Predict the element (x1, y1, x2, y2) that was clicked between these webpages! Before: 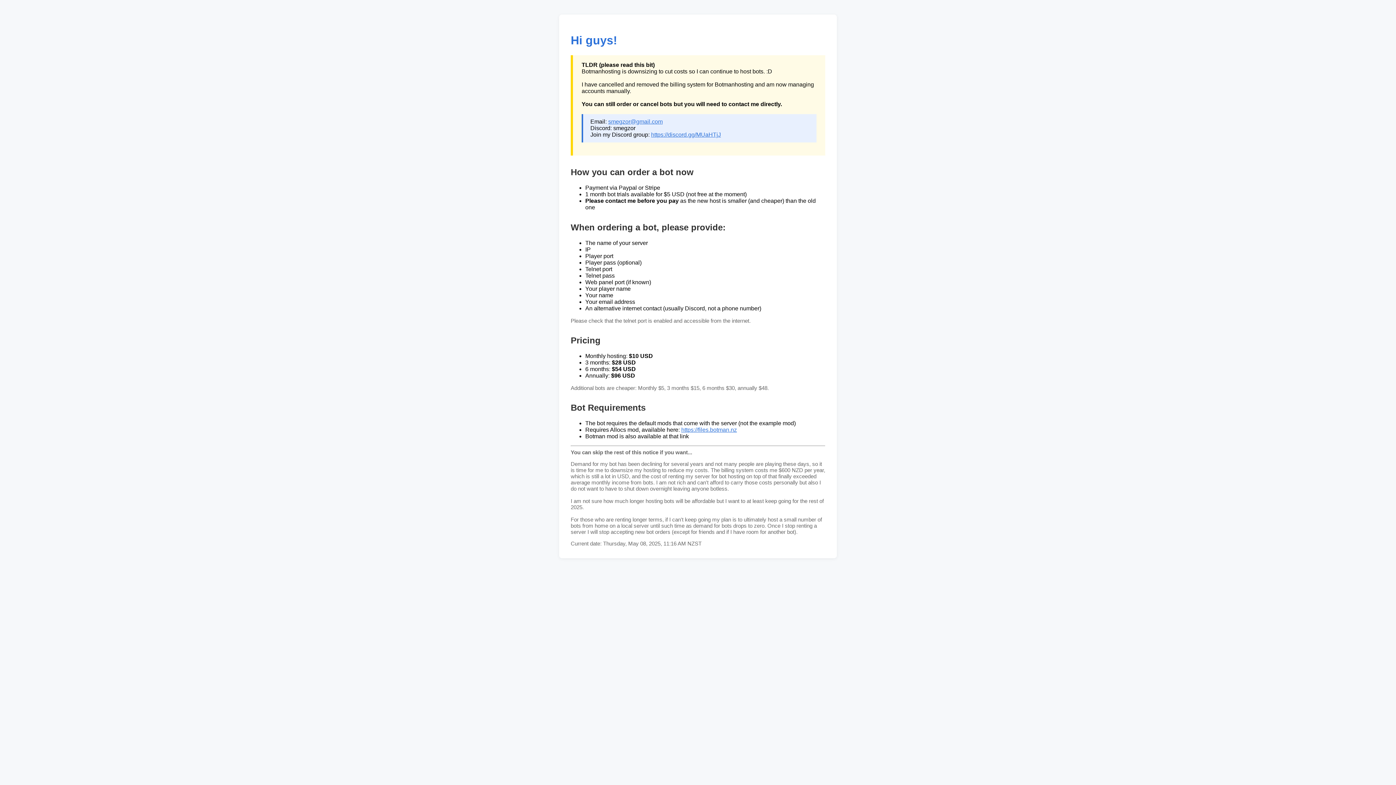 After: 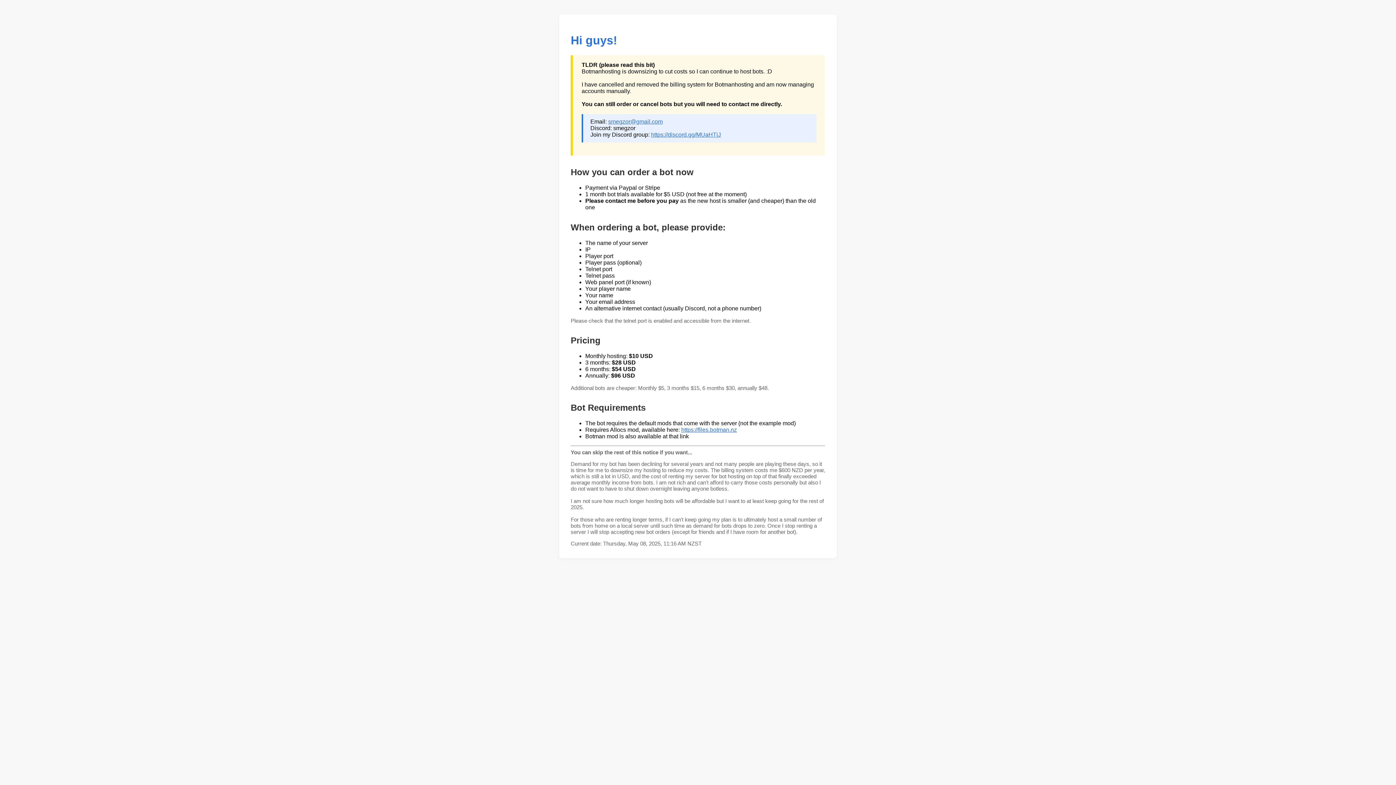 Action: label: https://discord.gg/MUaHTjJ bbox: (651, 131, 721, 137)